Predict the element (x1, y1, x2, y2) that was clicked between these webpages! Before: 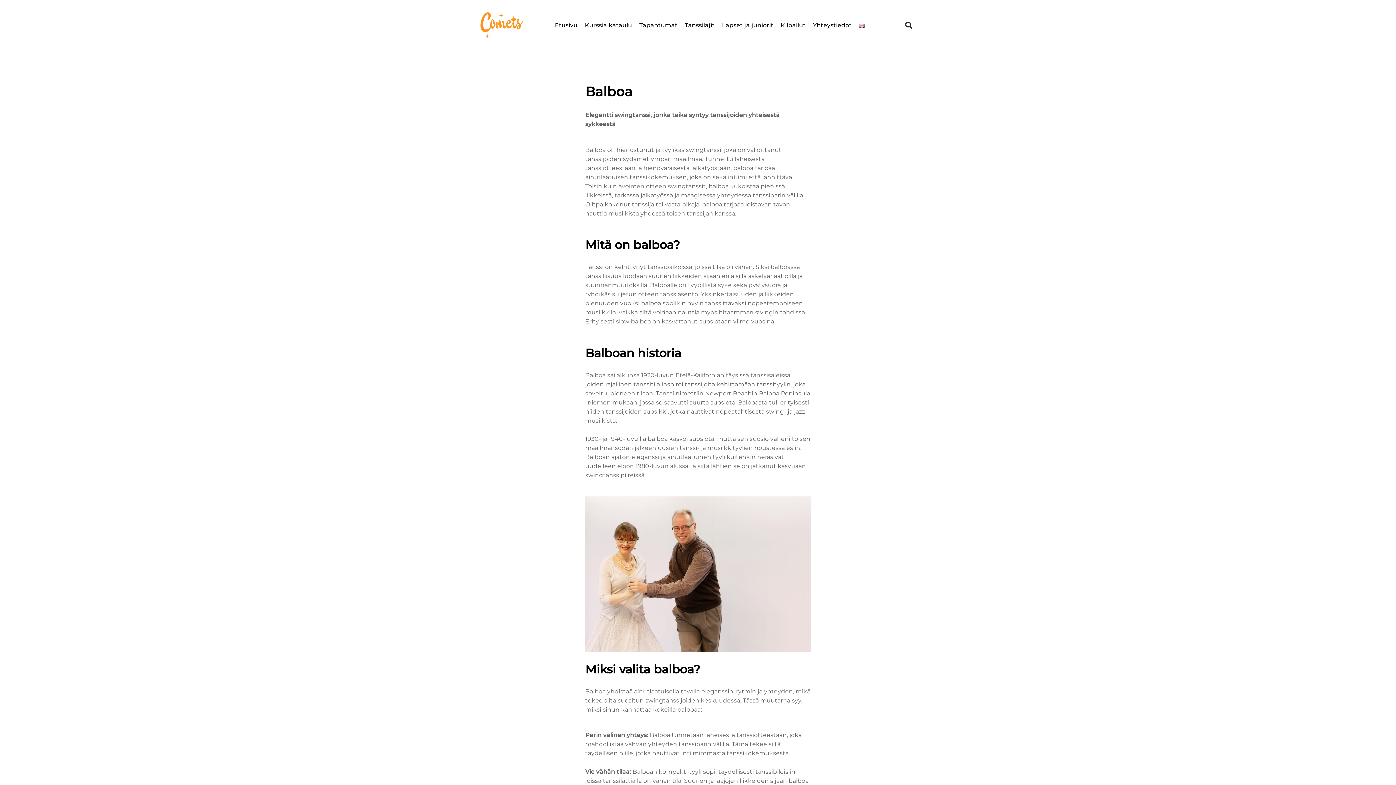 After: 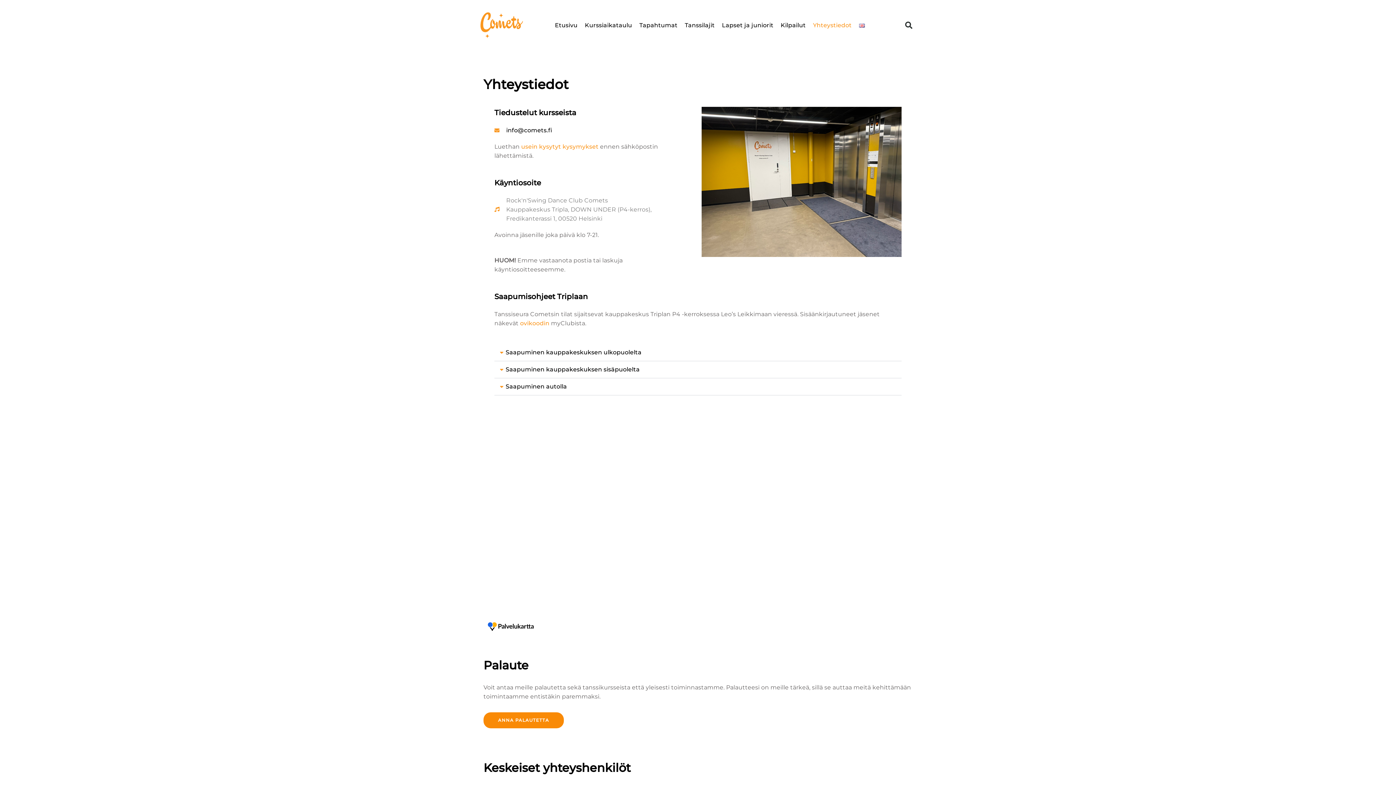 Action: bbox: (811, 10, 853, 40) label: Yhteystiedot